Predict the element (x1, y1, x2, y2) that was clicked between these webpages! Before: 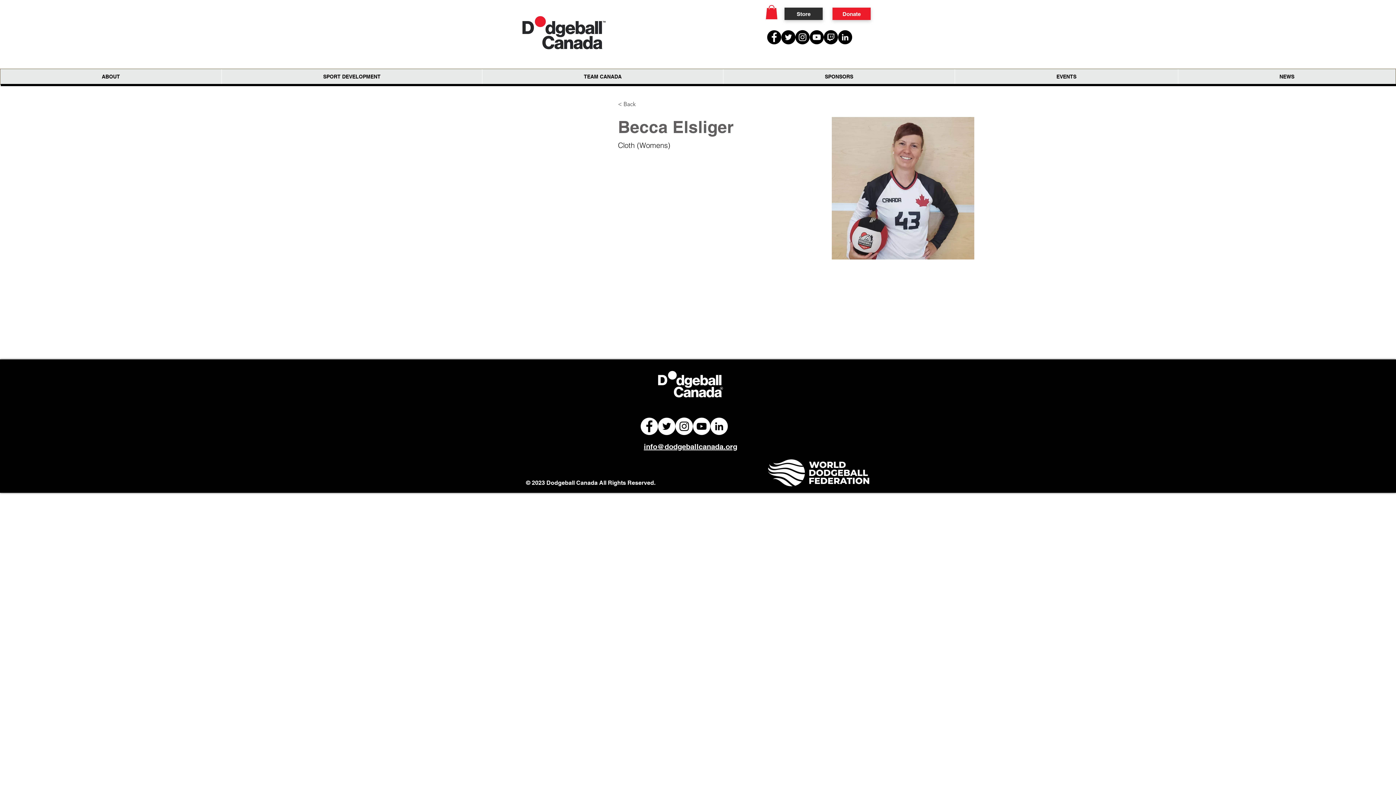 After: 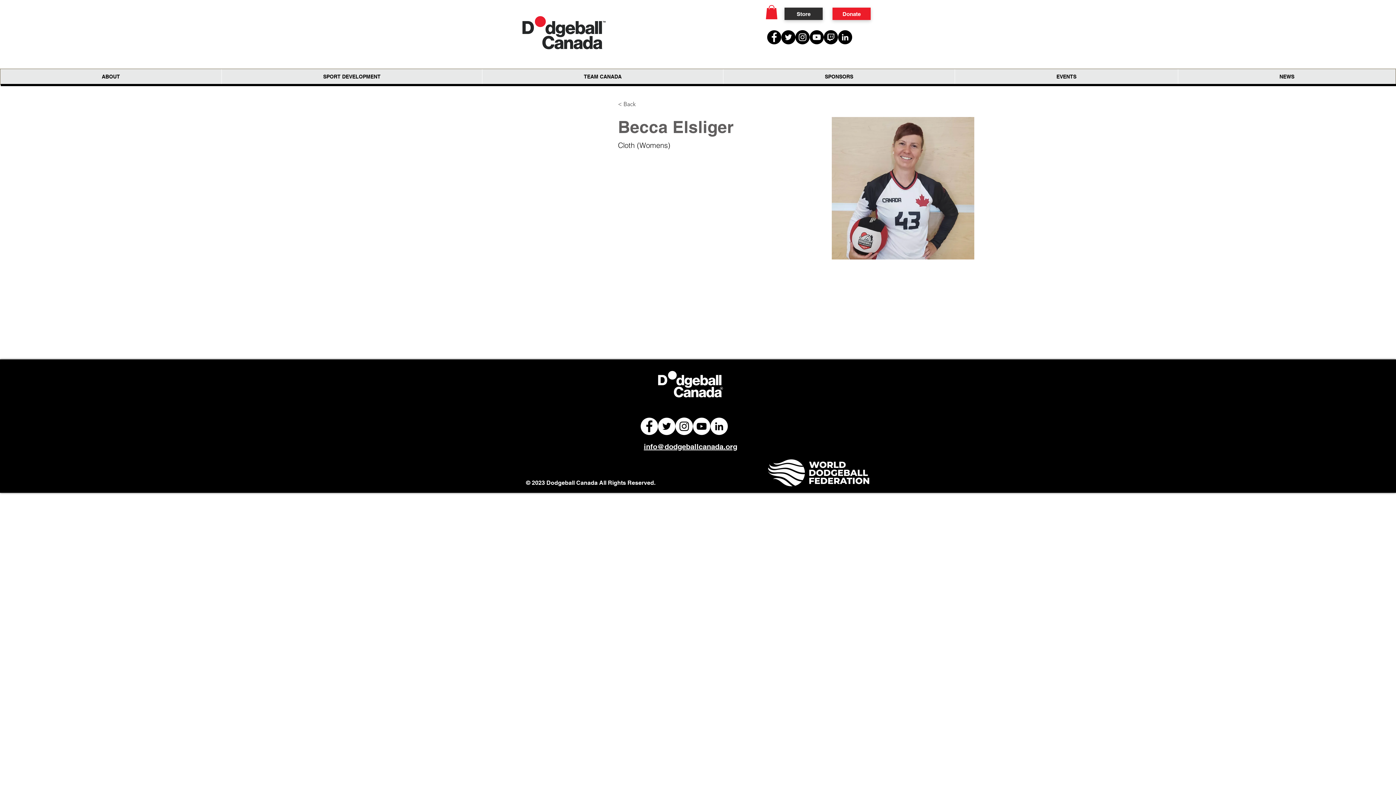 Action: bbox: (658, 417, 675, 435) label: Twitter